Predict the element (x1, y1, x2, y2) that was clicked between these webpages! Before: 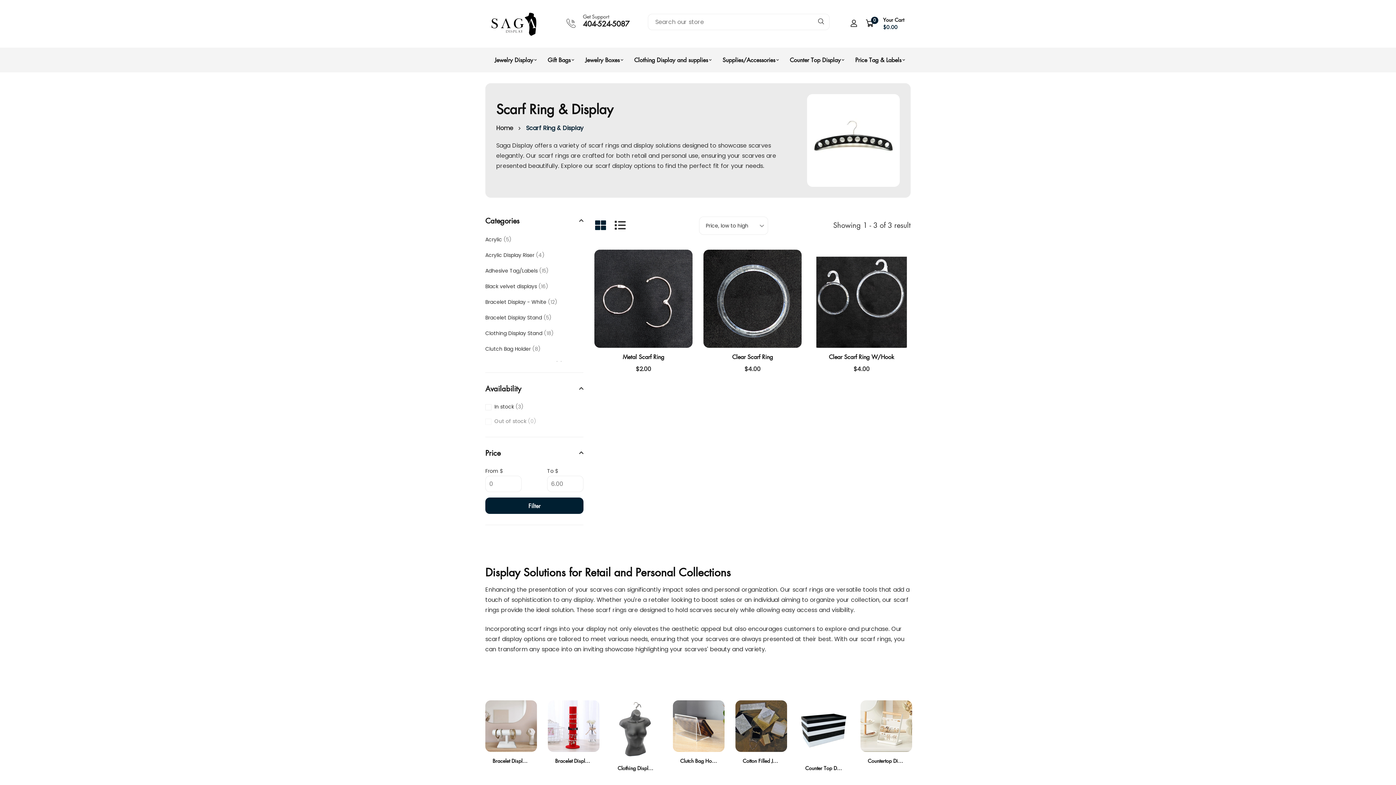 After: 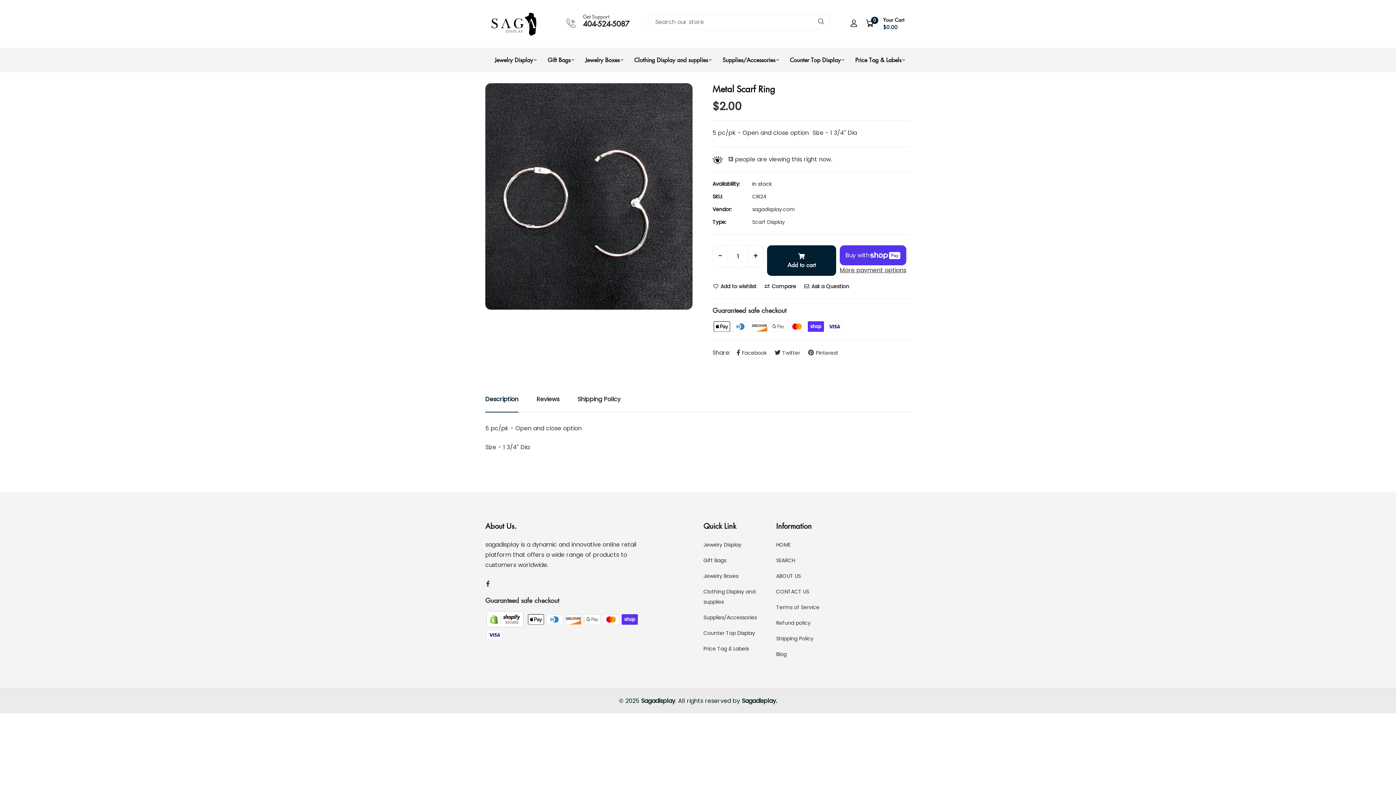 Action: bbox: (594, 249, 692, 347)